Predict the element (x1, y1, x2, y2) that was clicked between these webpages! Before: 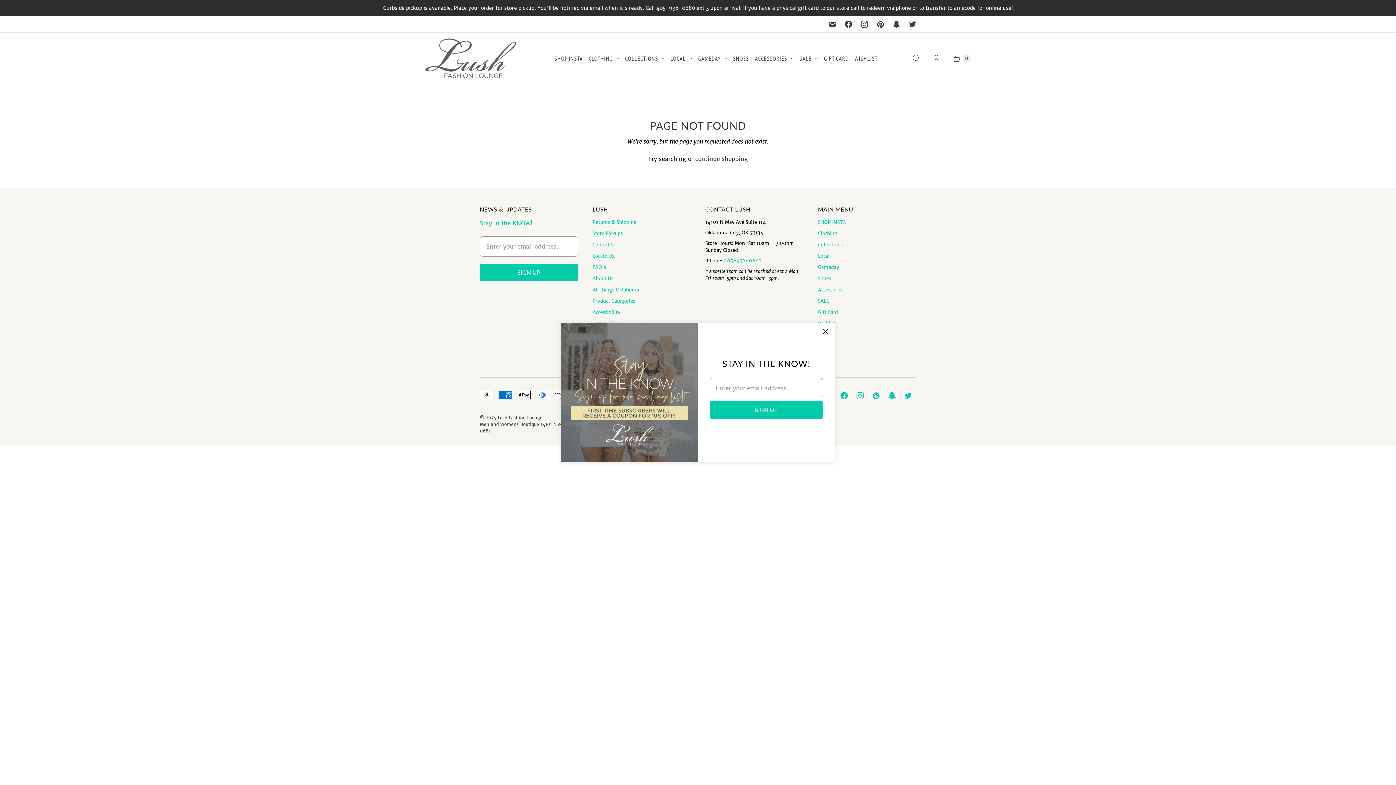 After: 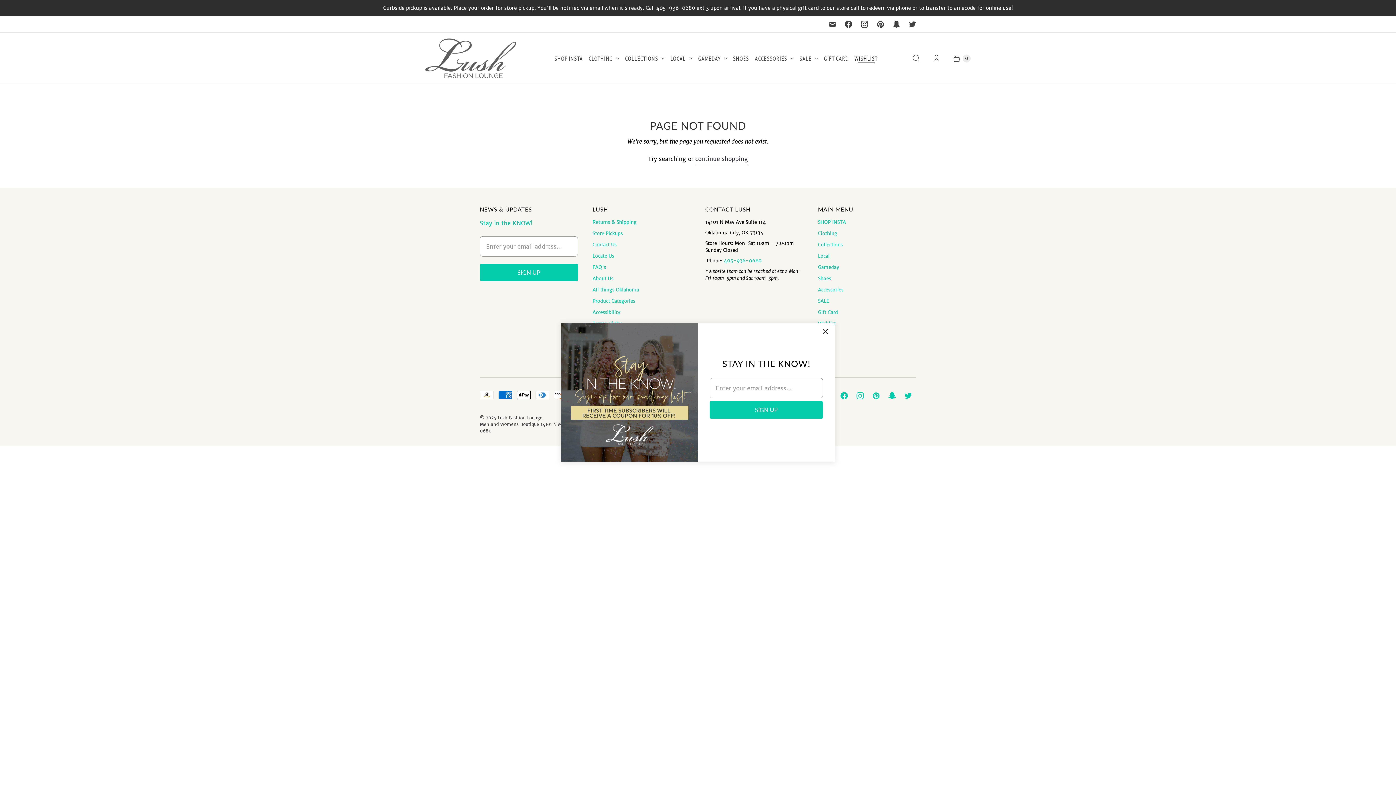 Action: label: WISHLIST bbox: (851, 51, 880, 65)